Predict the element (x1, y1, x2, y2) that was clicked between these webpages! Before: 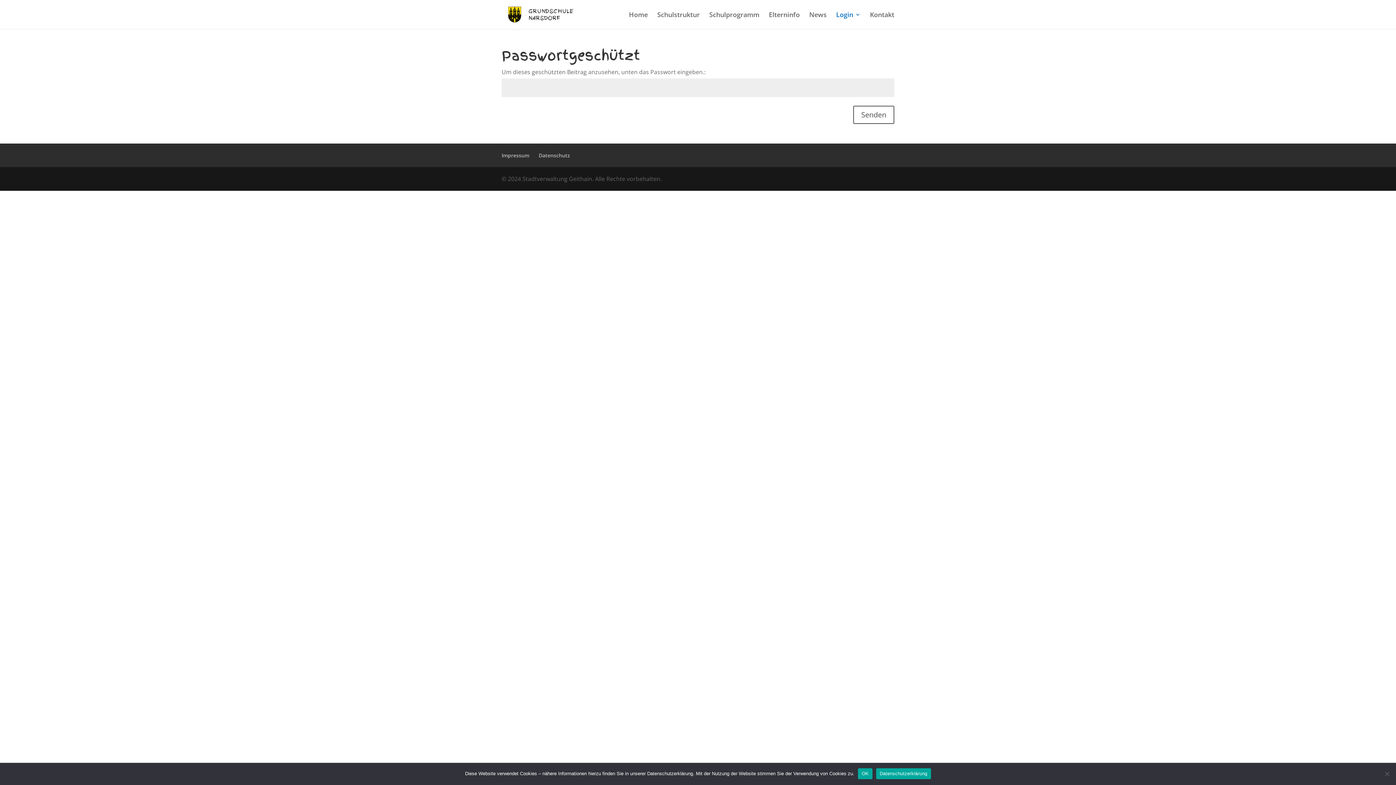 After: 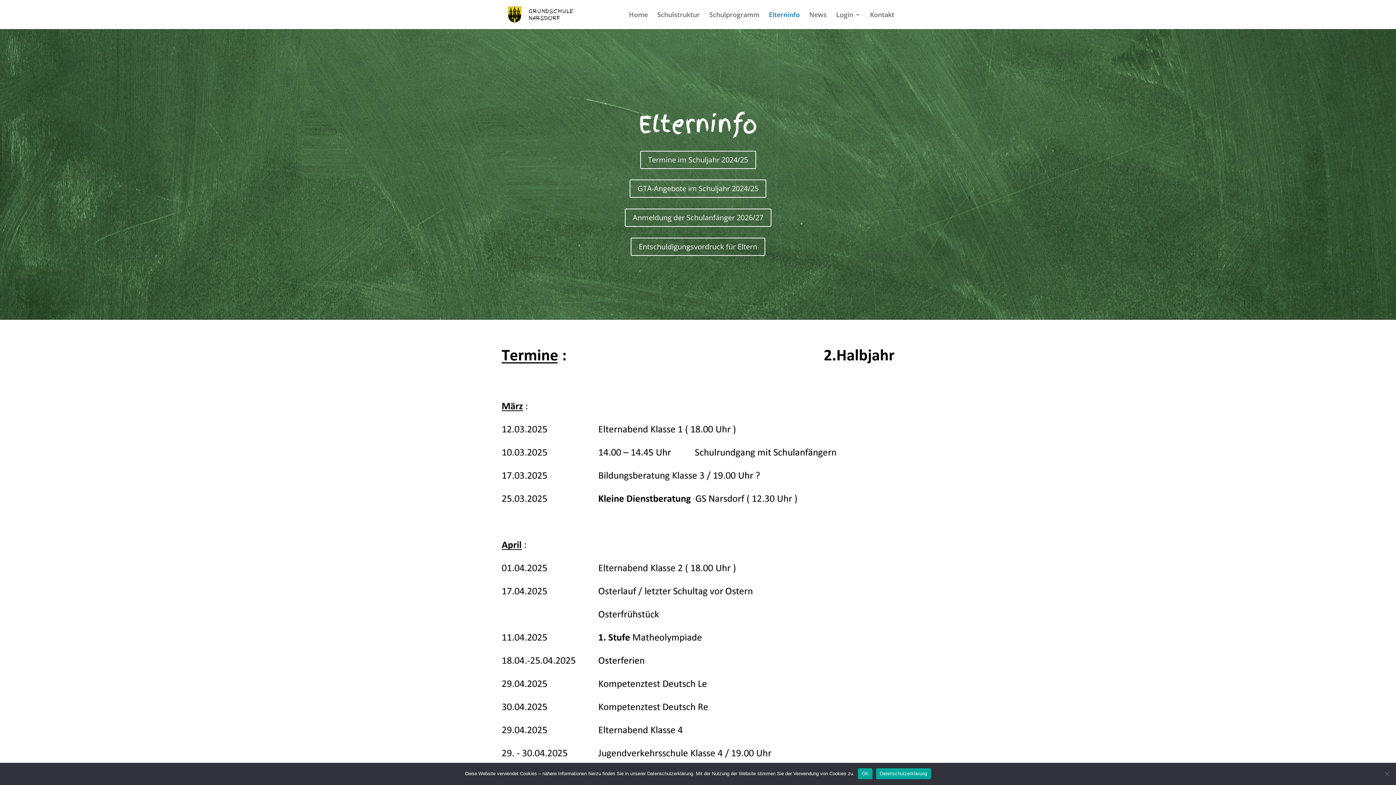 Action: label: Elterninfo bbox: (769, 12, 800, 29)